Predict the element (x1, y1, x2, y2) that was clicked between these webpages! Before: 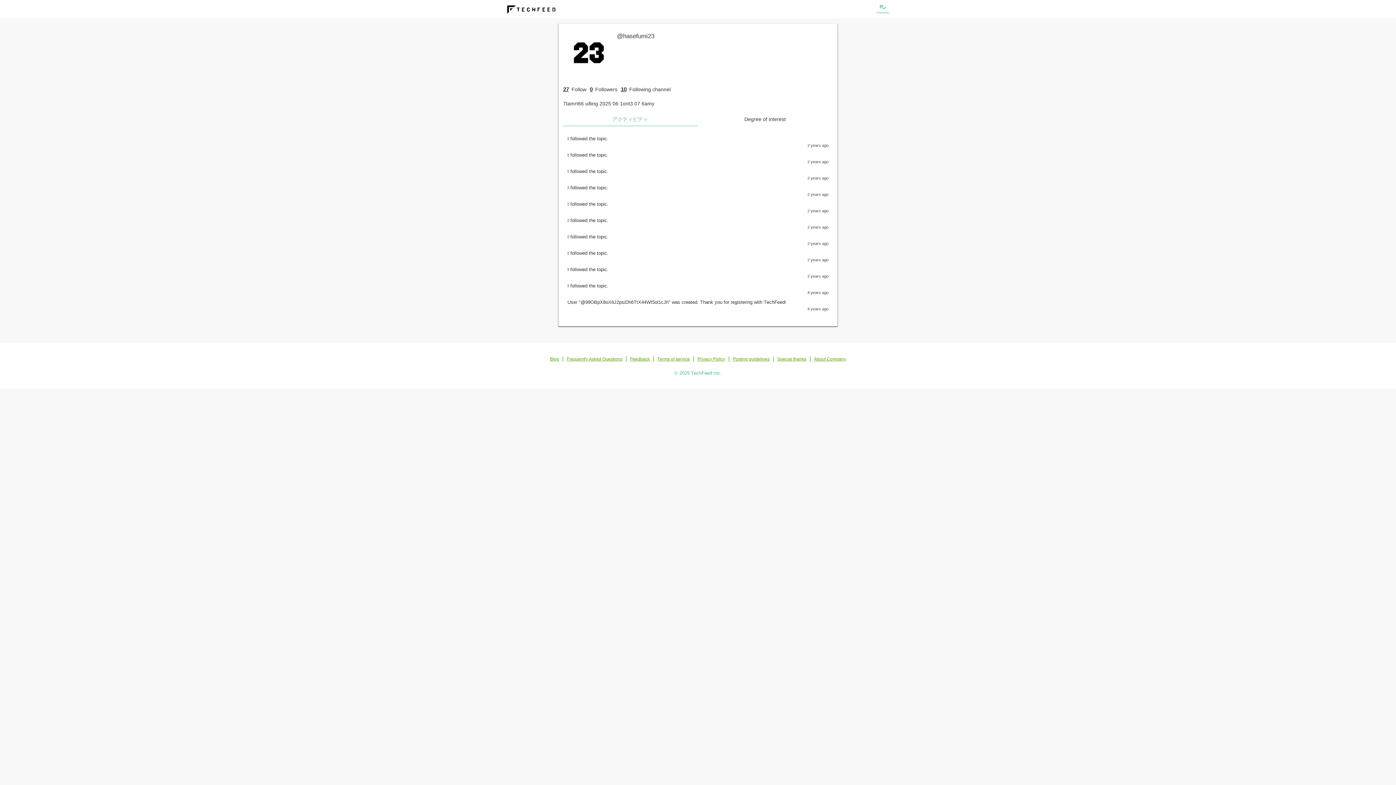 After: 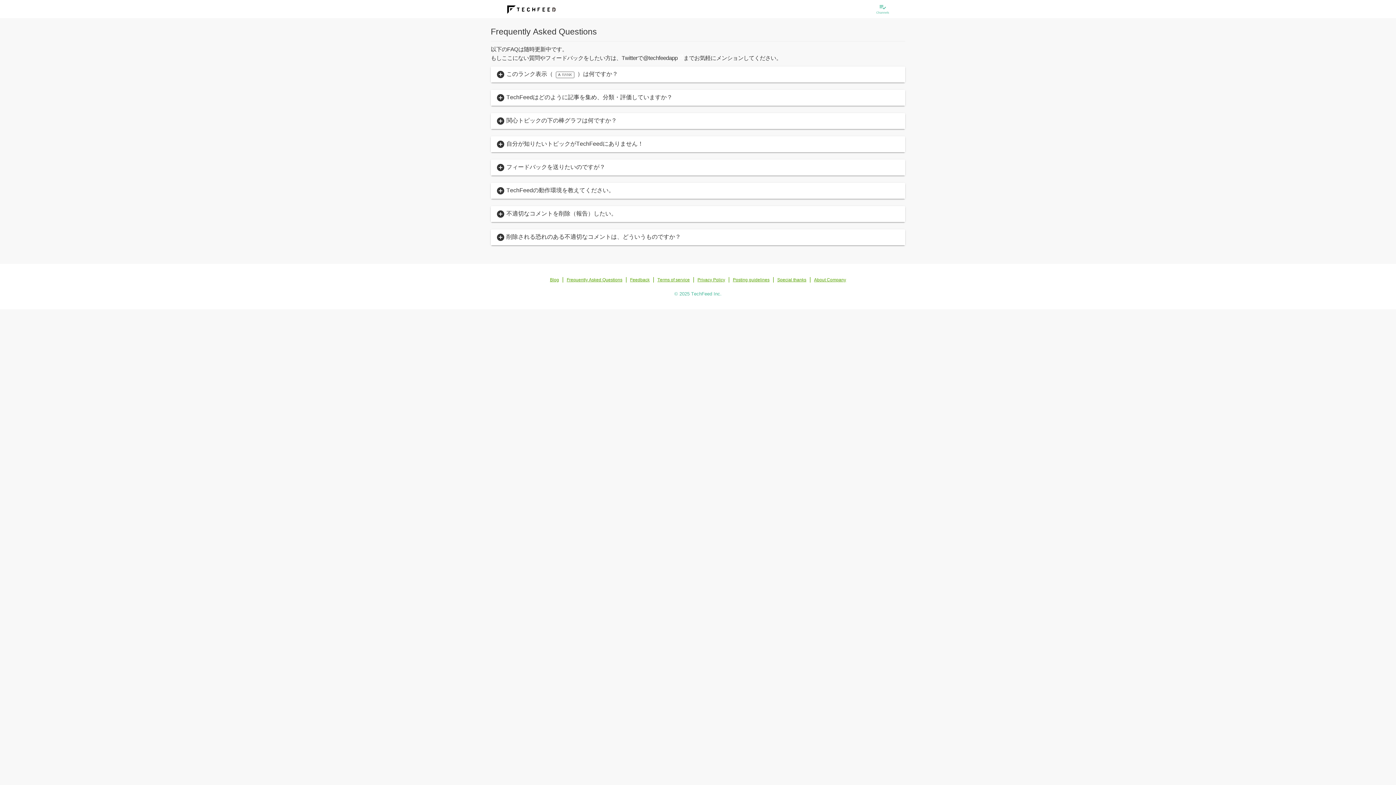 Action: bbox: (566, 356, 622, 361) label: Frequently Asked Questions